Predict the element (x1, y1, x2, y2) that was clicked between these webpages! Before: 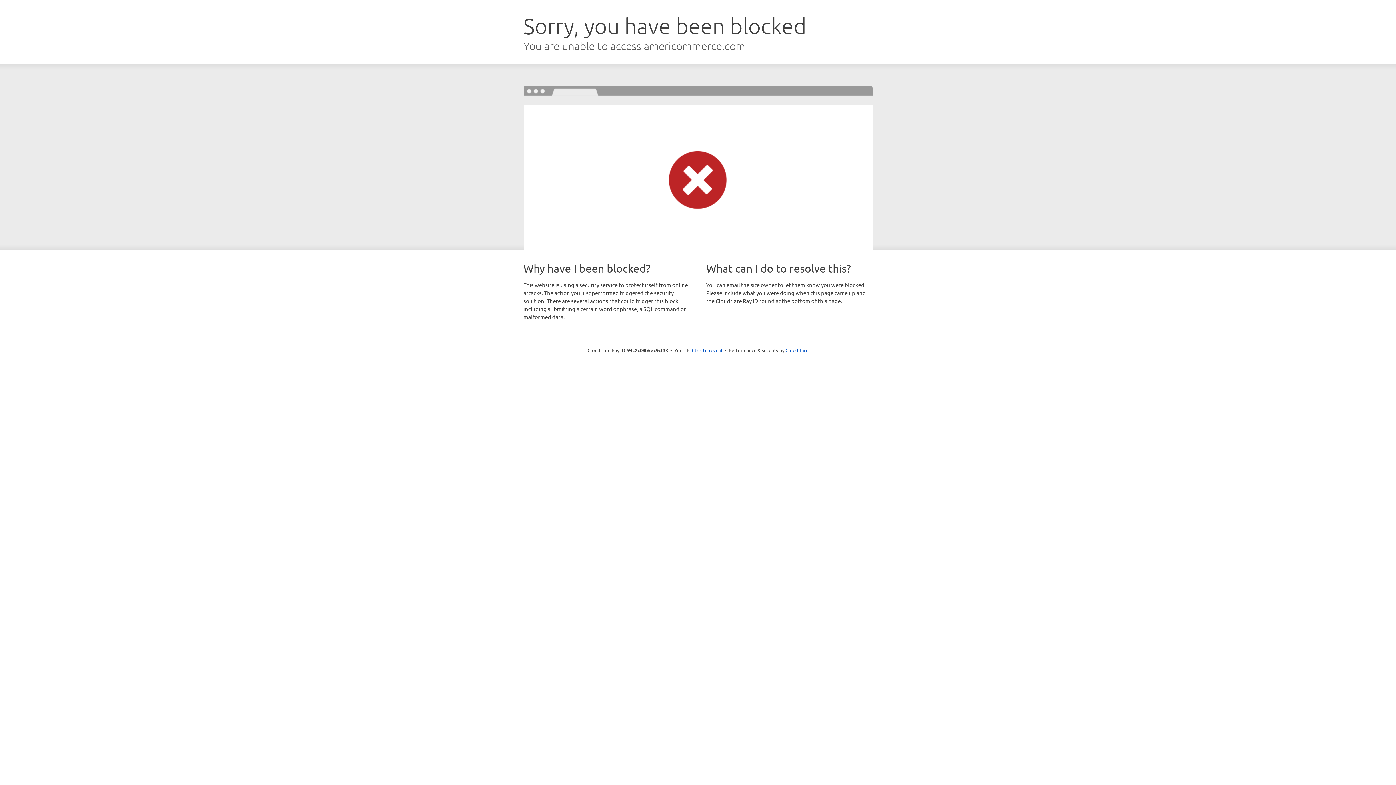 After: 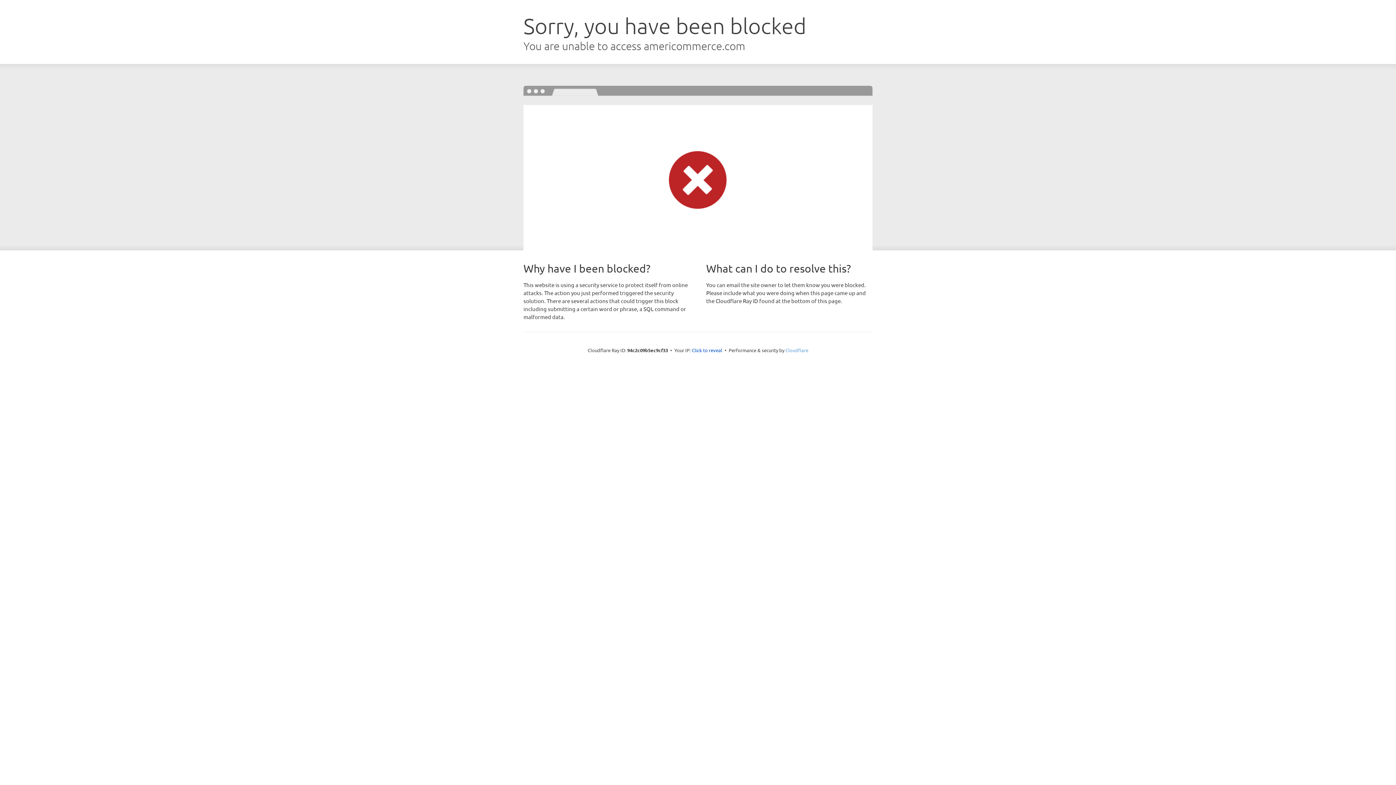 Action: label: Cloudflare bbox: (785, 347, 808, 353)